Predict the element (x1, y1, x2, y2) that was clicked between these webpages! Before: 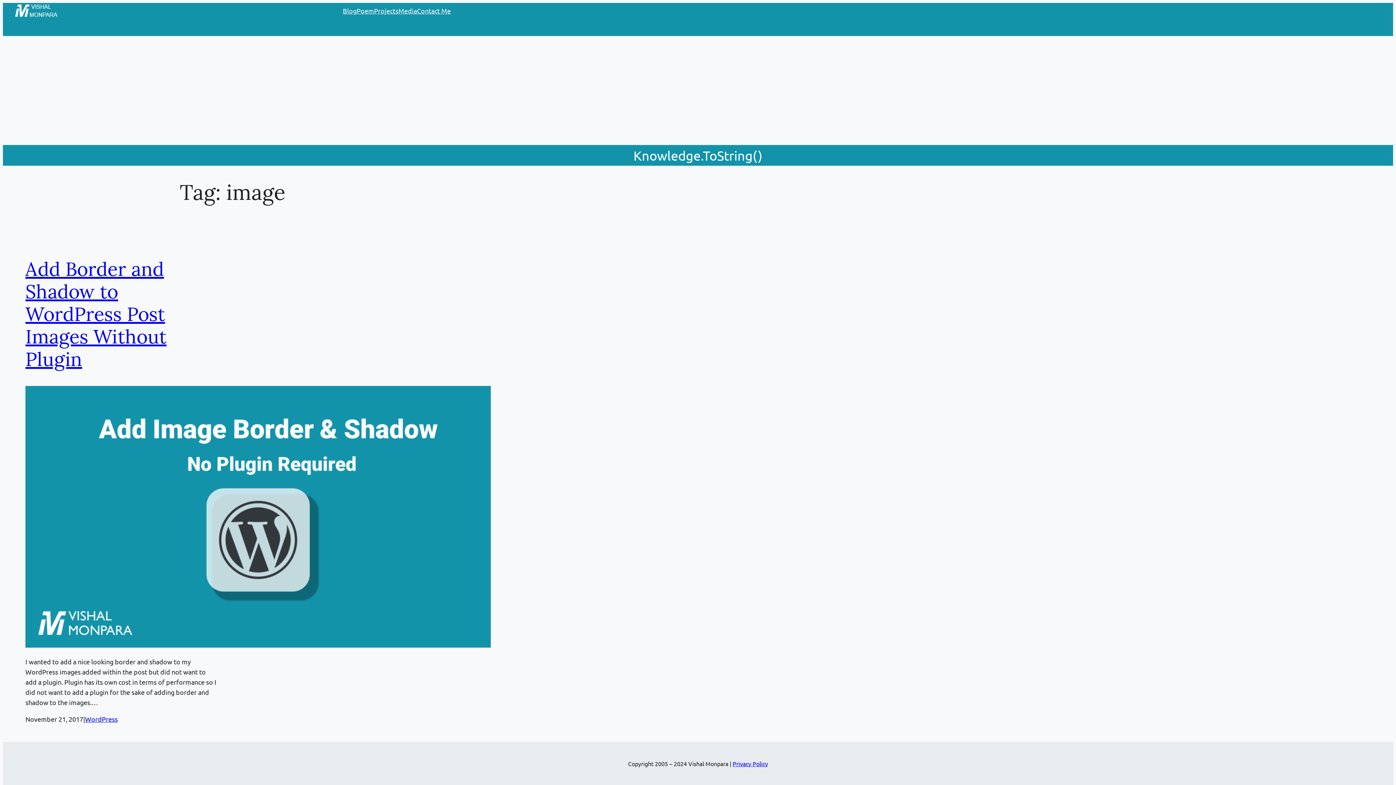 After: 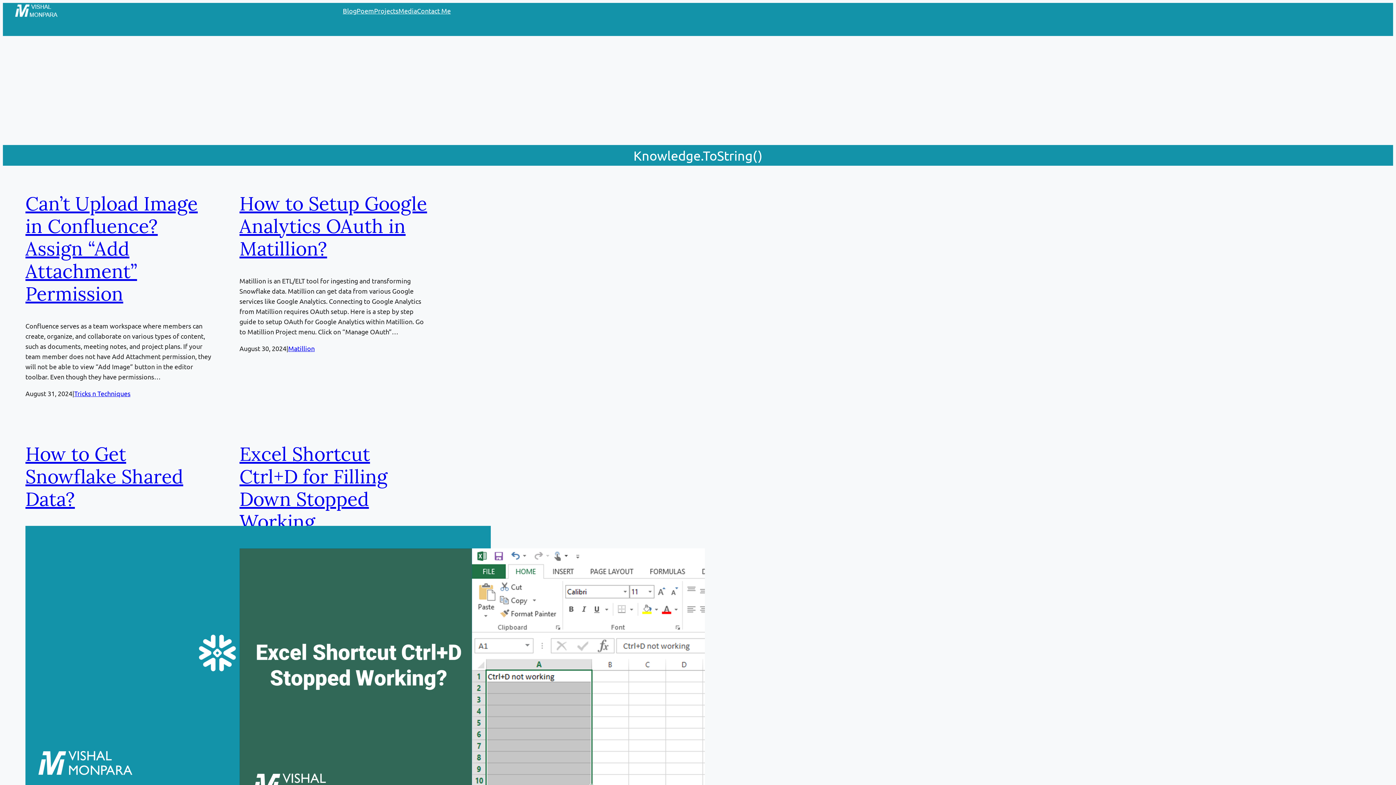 Action: bbox: (342, 5, 356, 15) label: Blog